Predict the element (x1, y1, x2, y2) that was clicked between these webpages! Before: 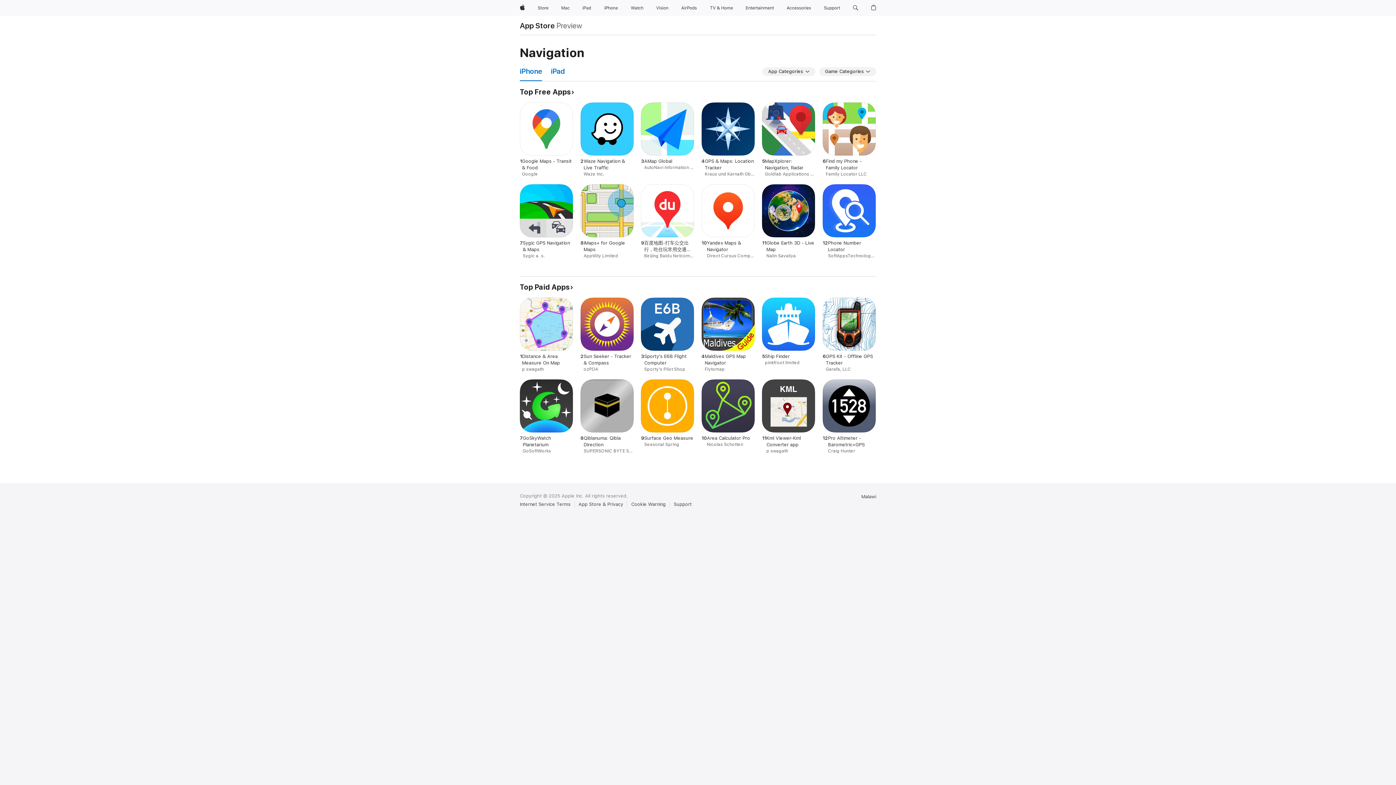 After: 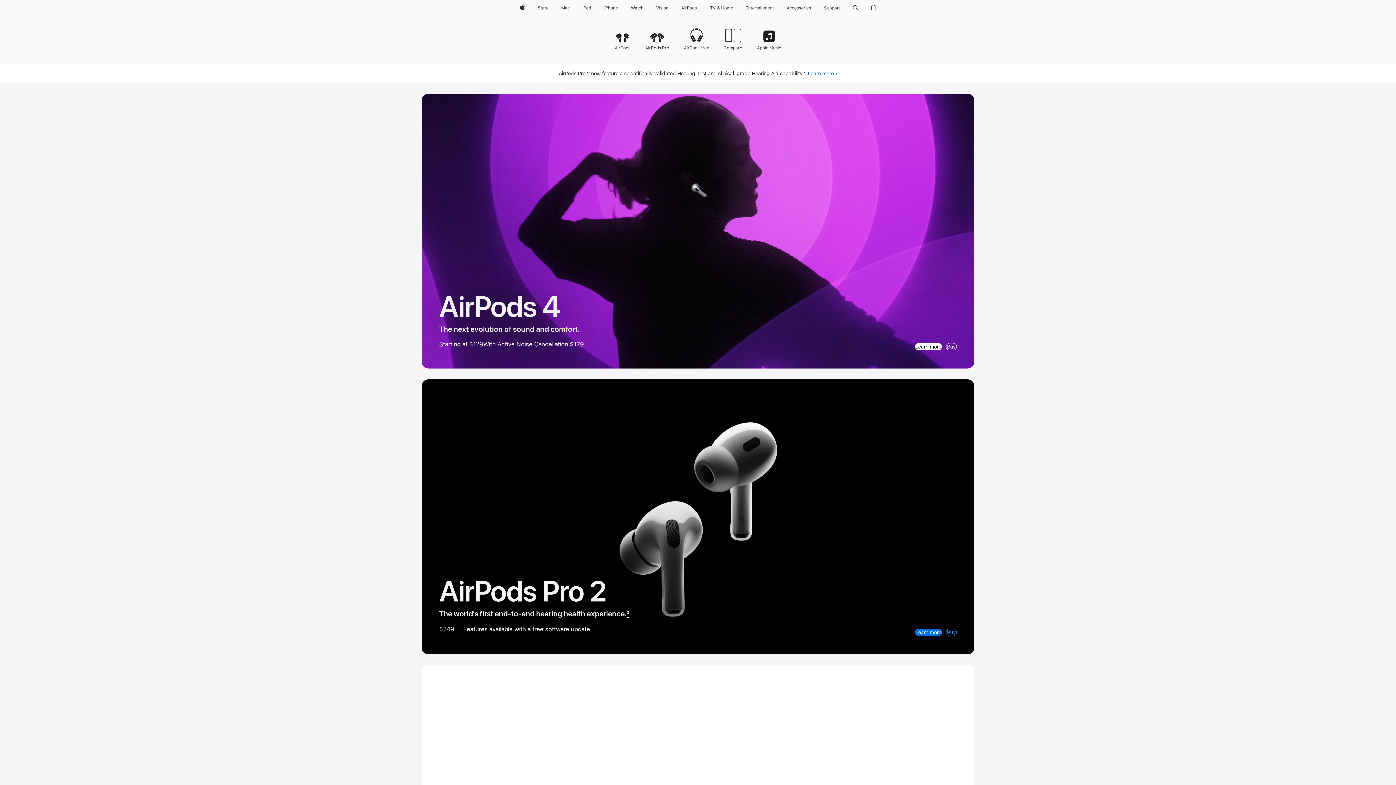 Action: label: AirPods bbox: (678, 0, 699, 16)